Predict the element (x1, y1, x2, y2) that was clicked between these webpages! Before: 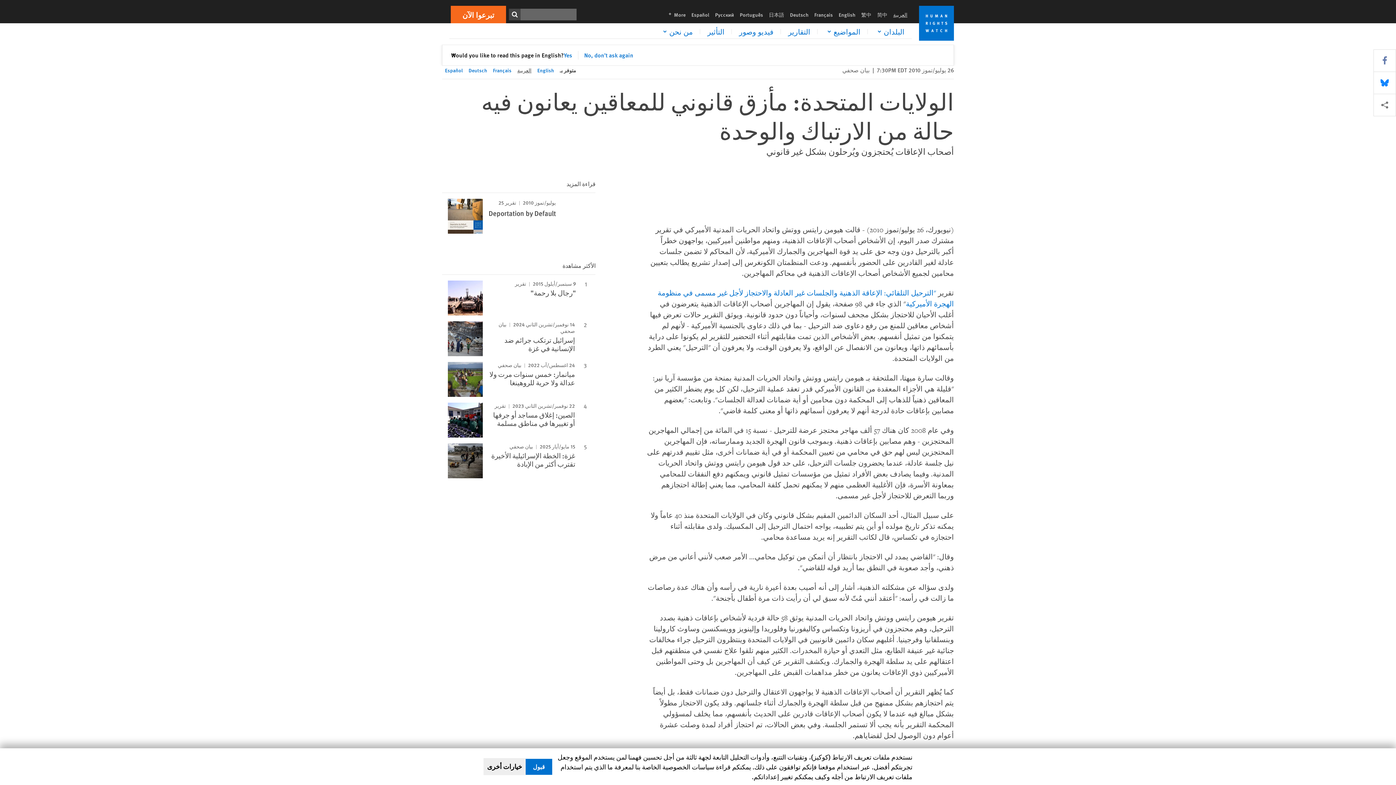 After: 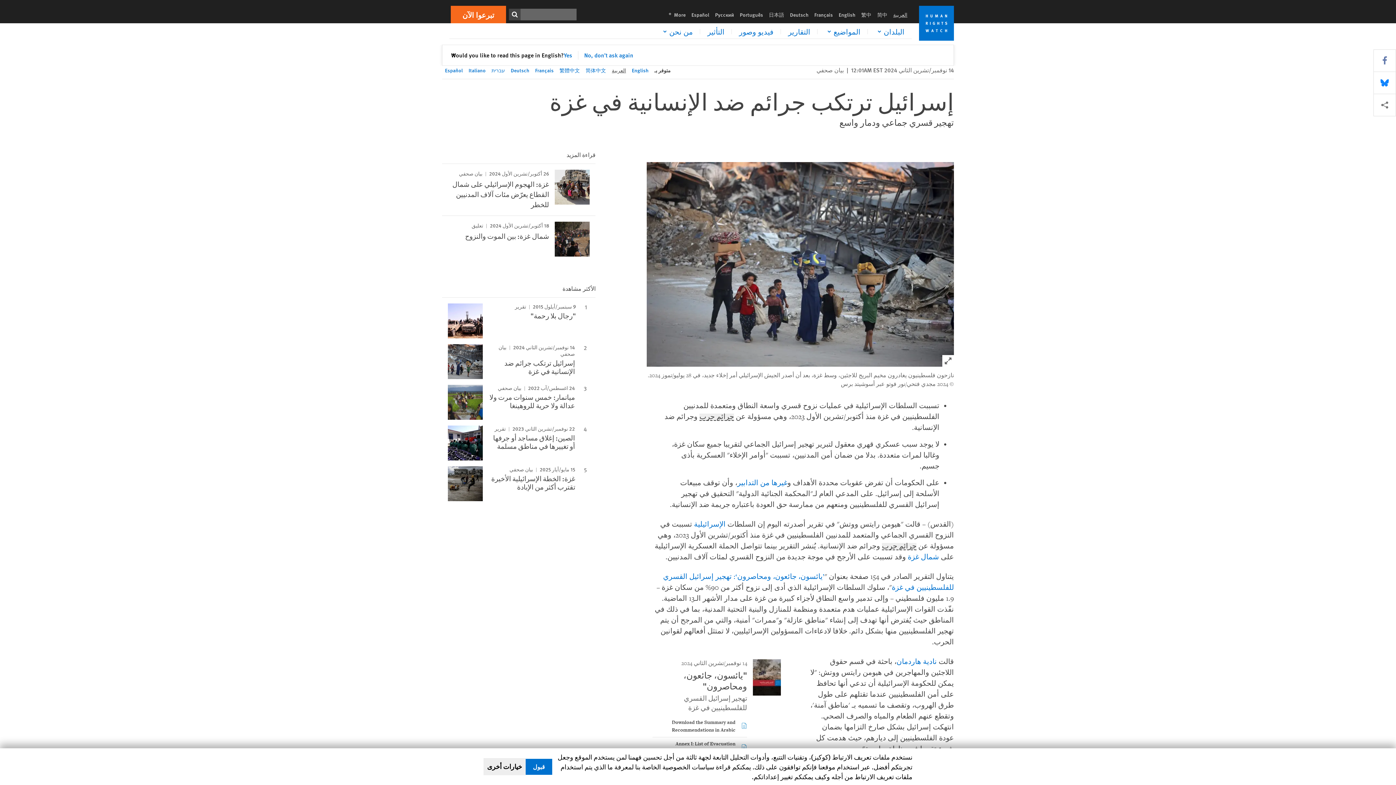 Action: label: إسرائيل ترتكب جرائم ضد الإنسانية في غزة bbox: (504, 335, 575, 353)